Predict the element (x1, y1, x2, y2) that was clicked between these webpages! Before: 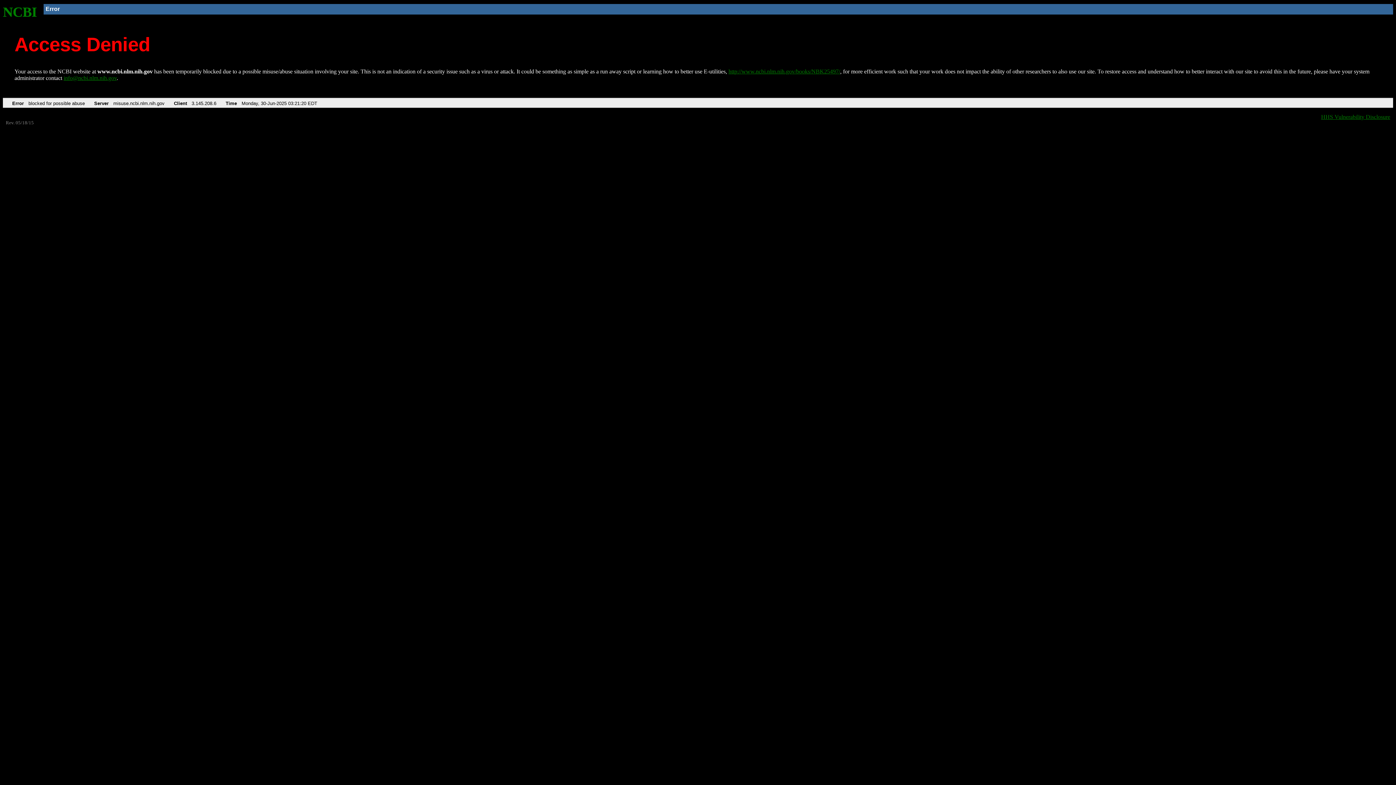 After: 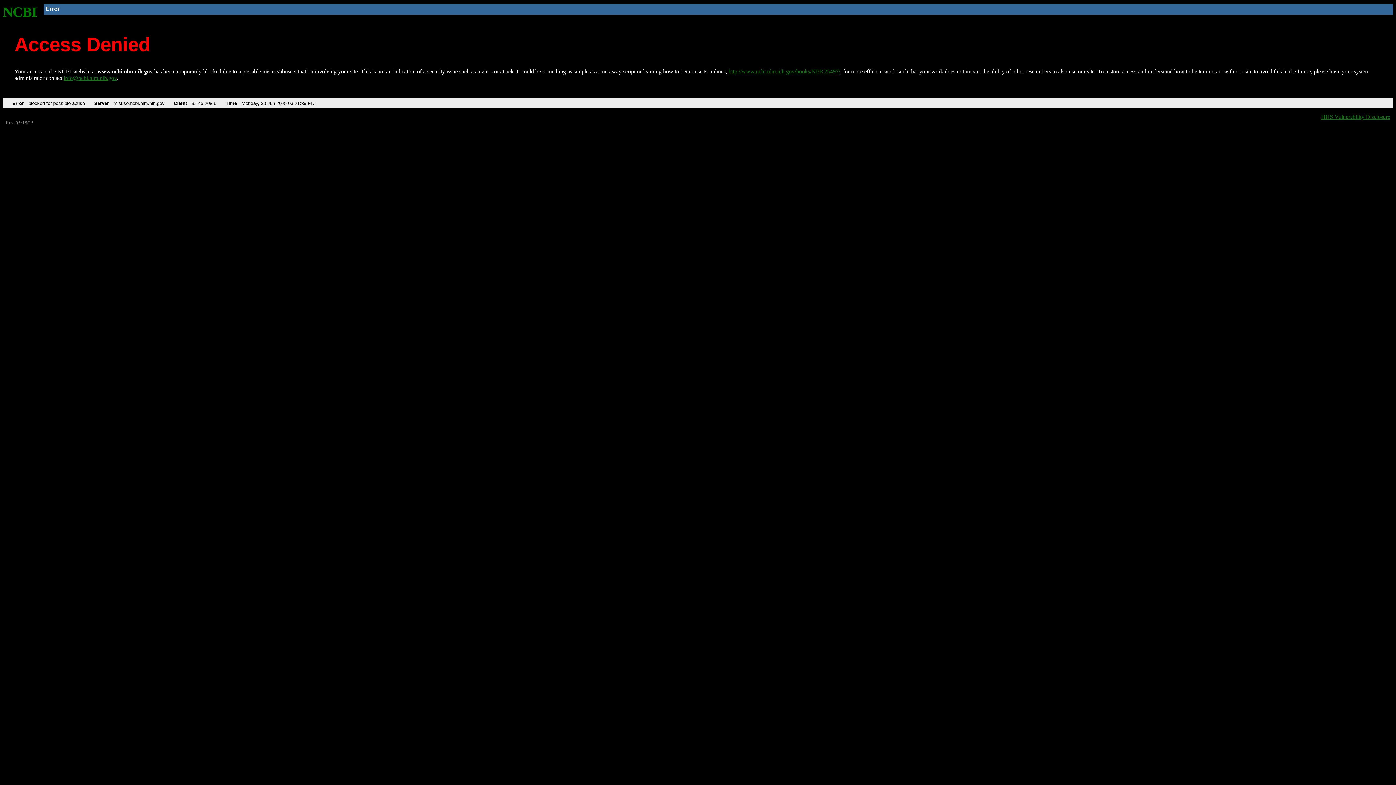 Action: bbox: (2, 4, 37, 19) label: NCBI